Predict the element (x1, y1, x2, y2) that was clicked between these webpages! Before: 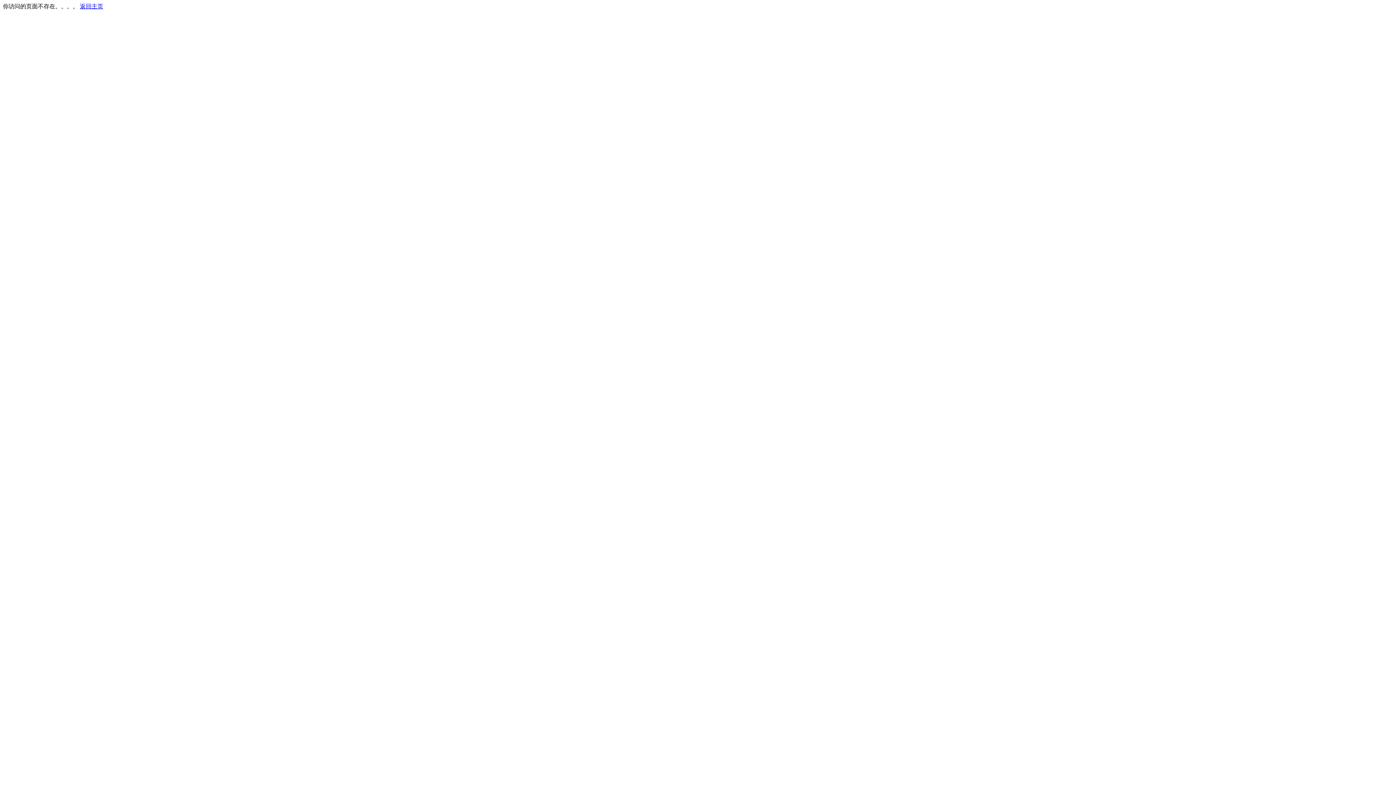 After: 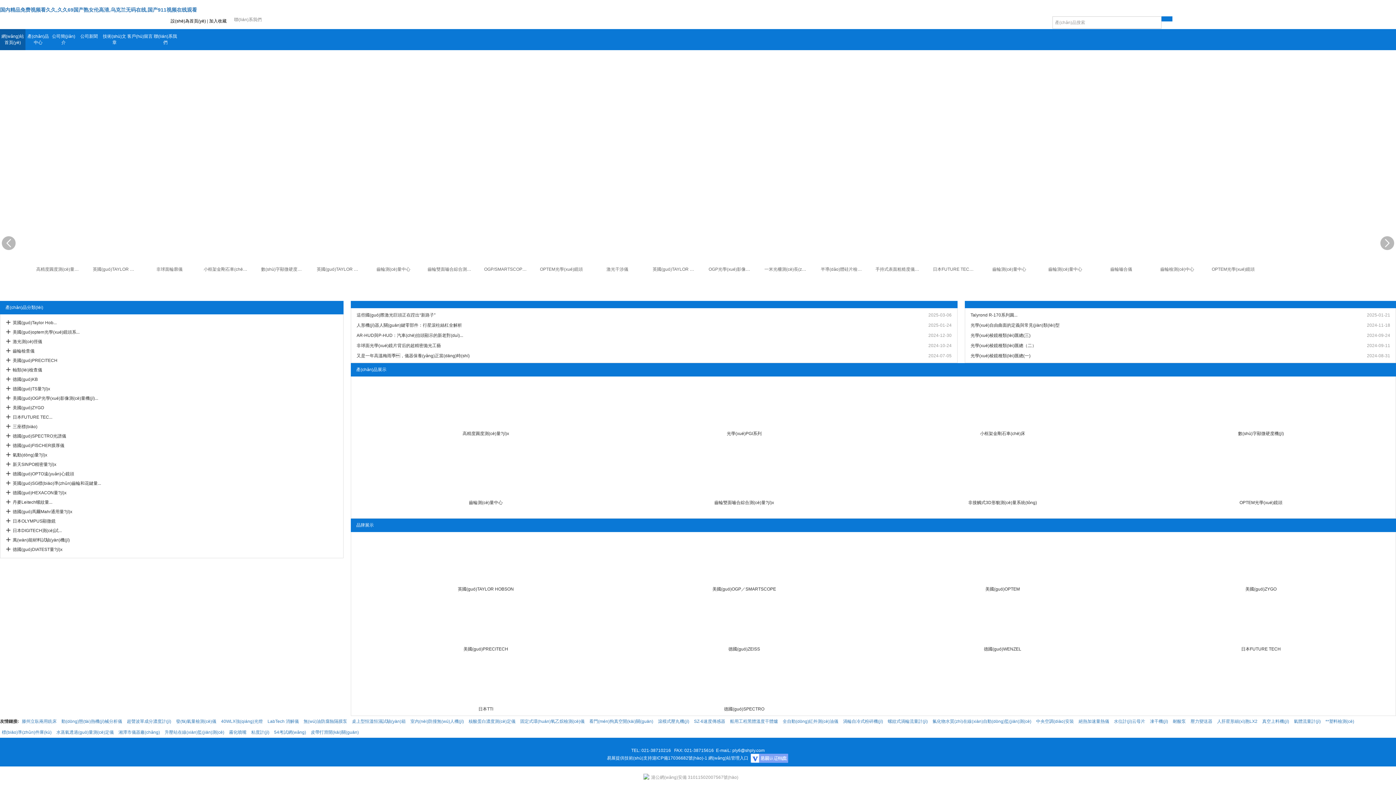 Action: bbox: (80, 3, 103, 9) label: 返回主页